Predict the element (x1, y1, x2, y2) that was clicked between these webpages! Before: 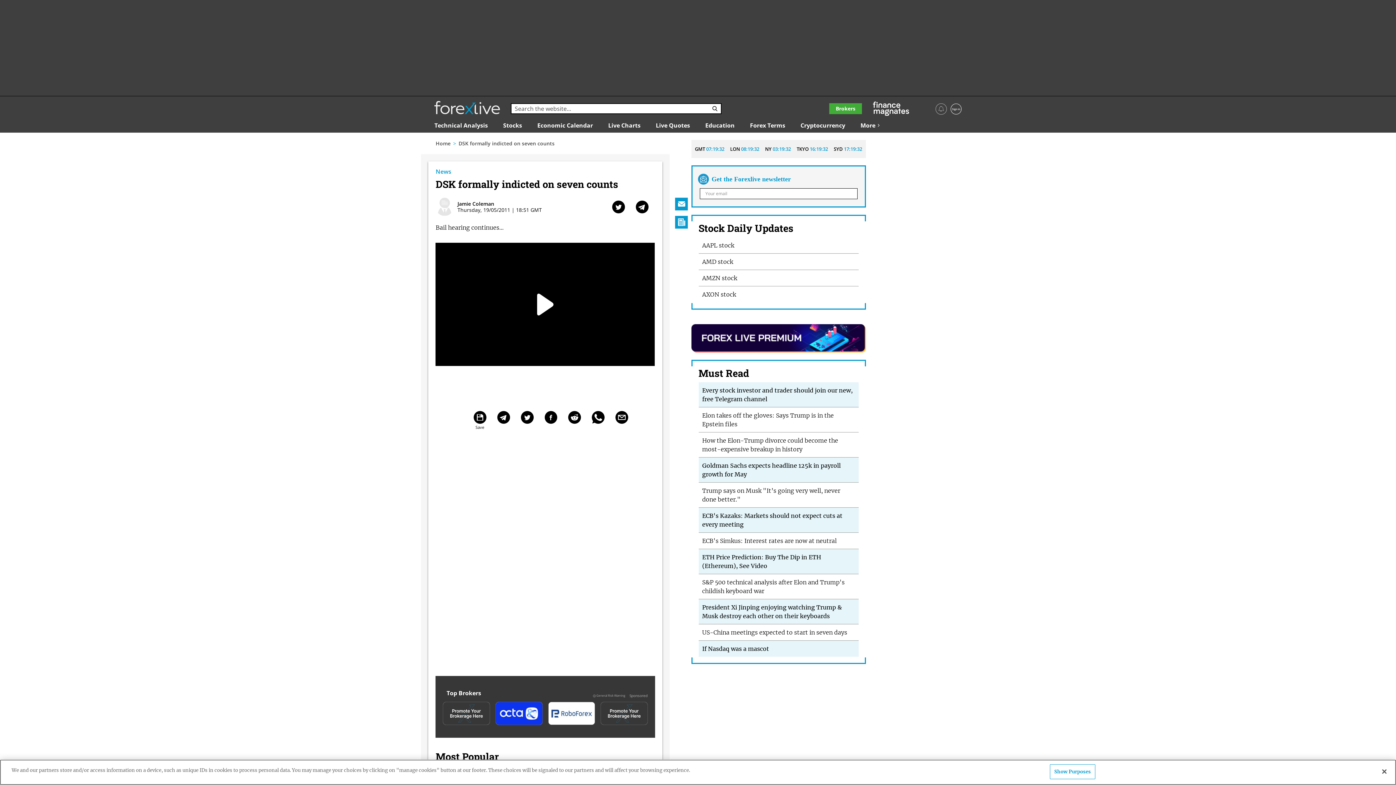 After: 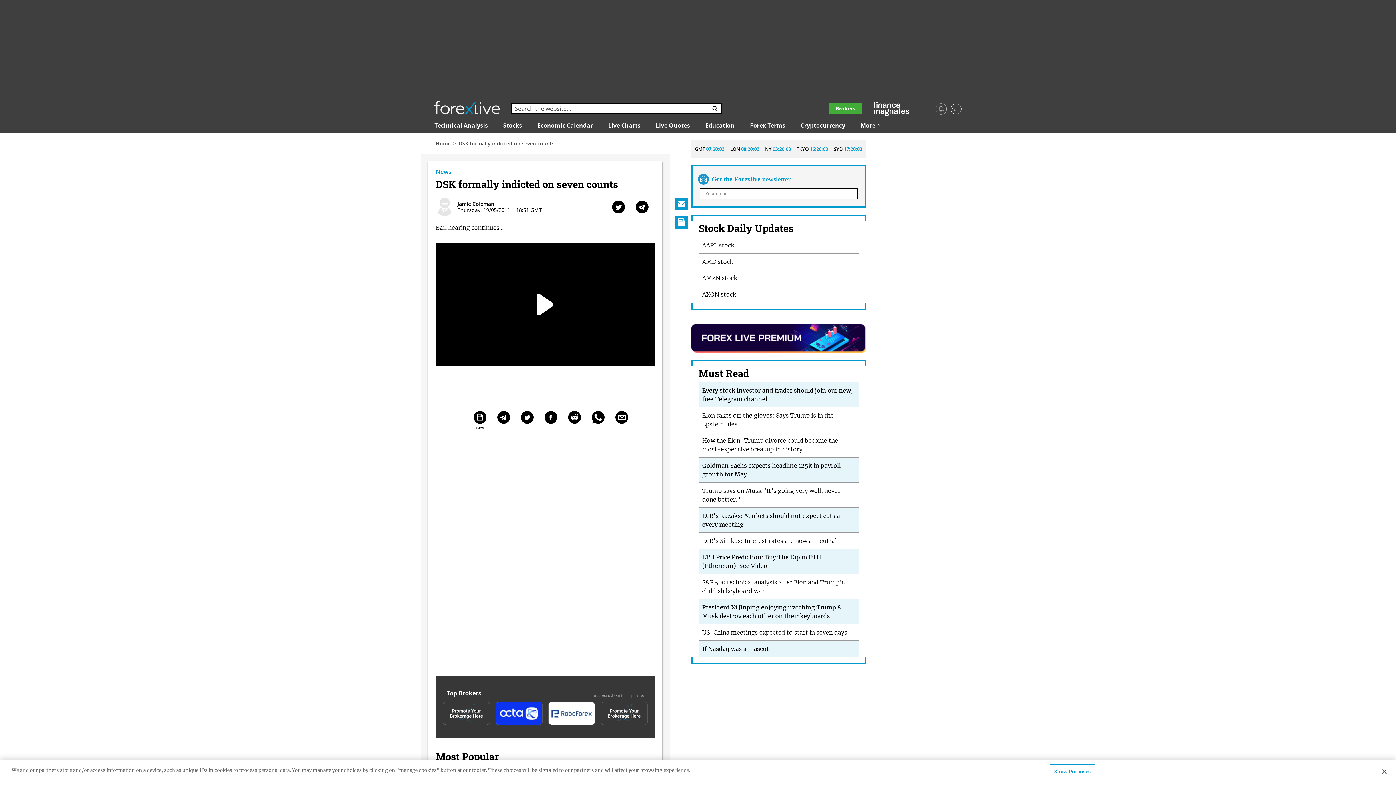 Action: bbox: (435, 168, 451, 174) label: News